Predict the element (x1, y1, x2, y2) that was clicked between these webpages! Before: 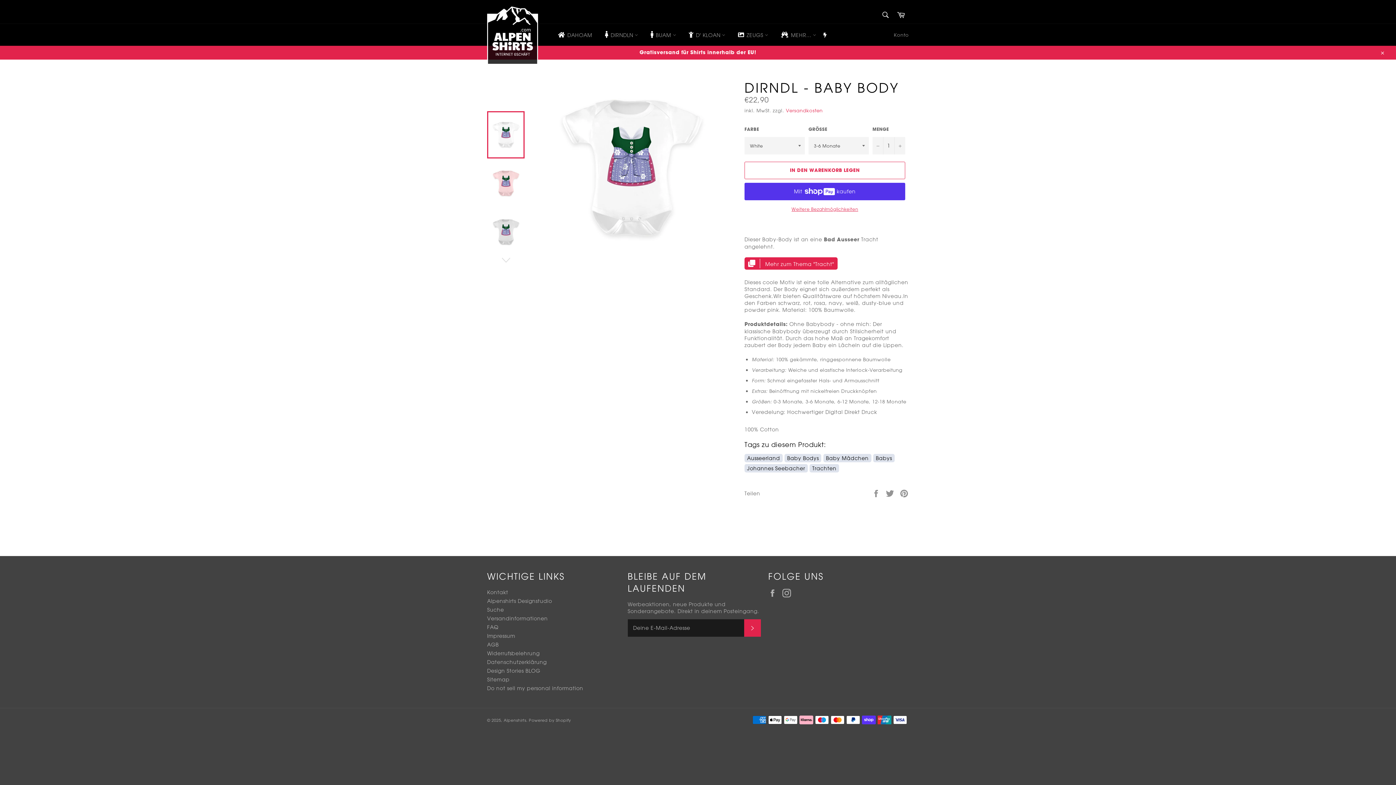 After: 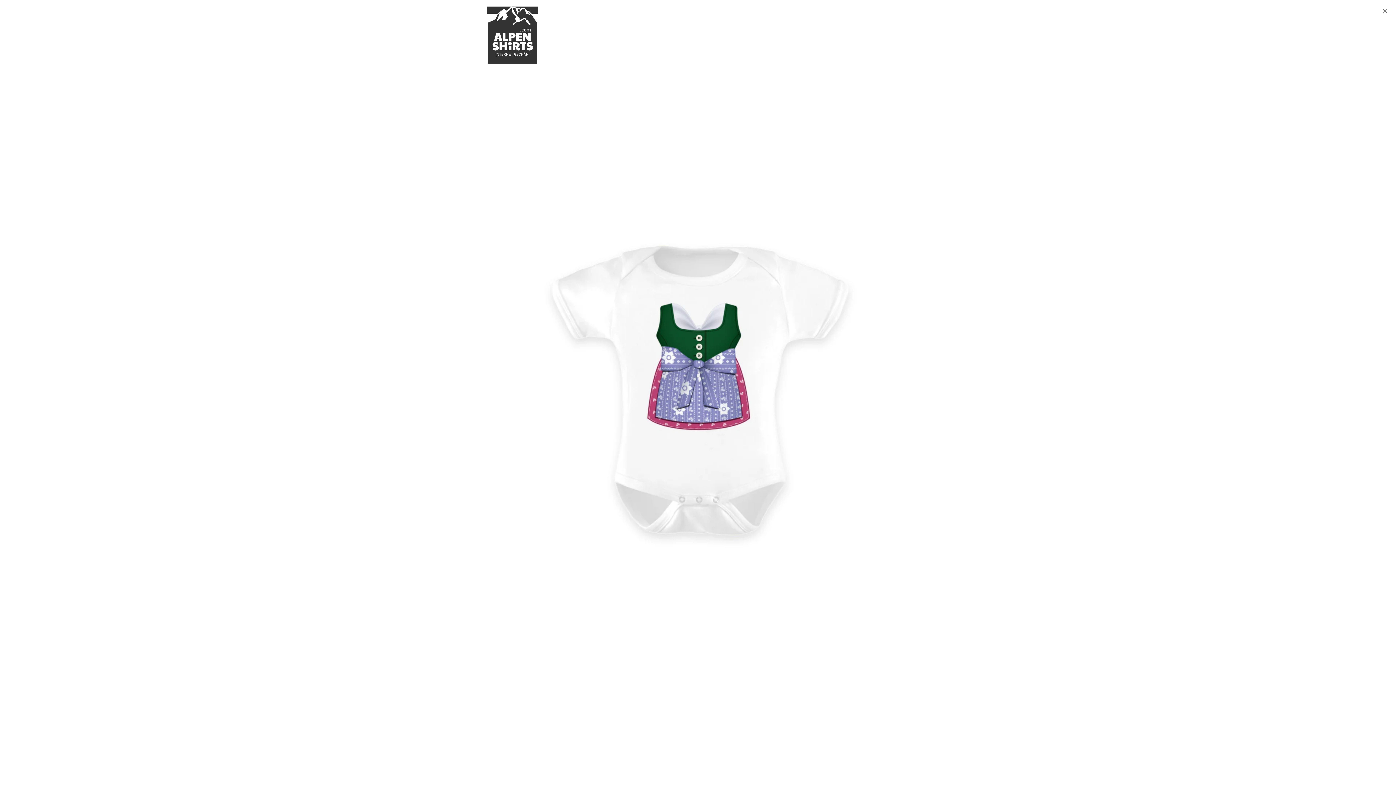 Action: bbox: (551, 81, 711, 256)